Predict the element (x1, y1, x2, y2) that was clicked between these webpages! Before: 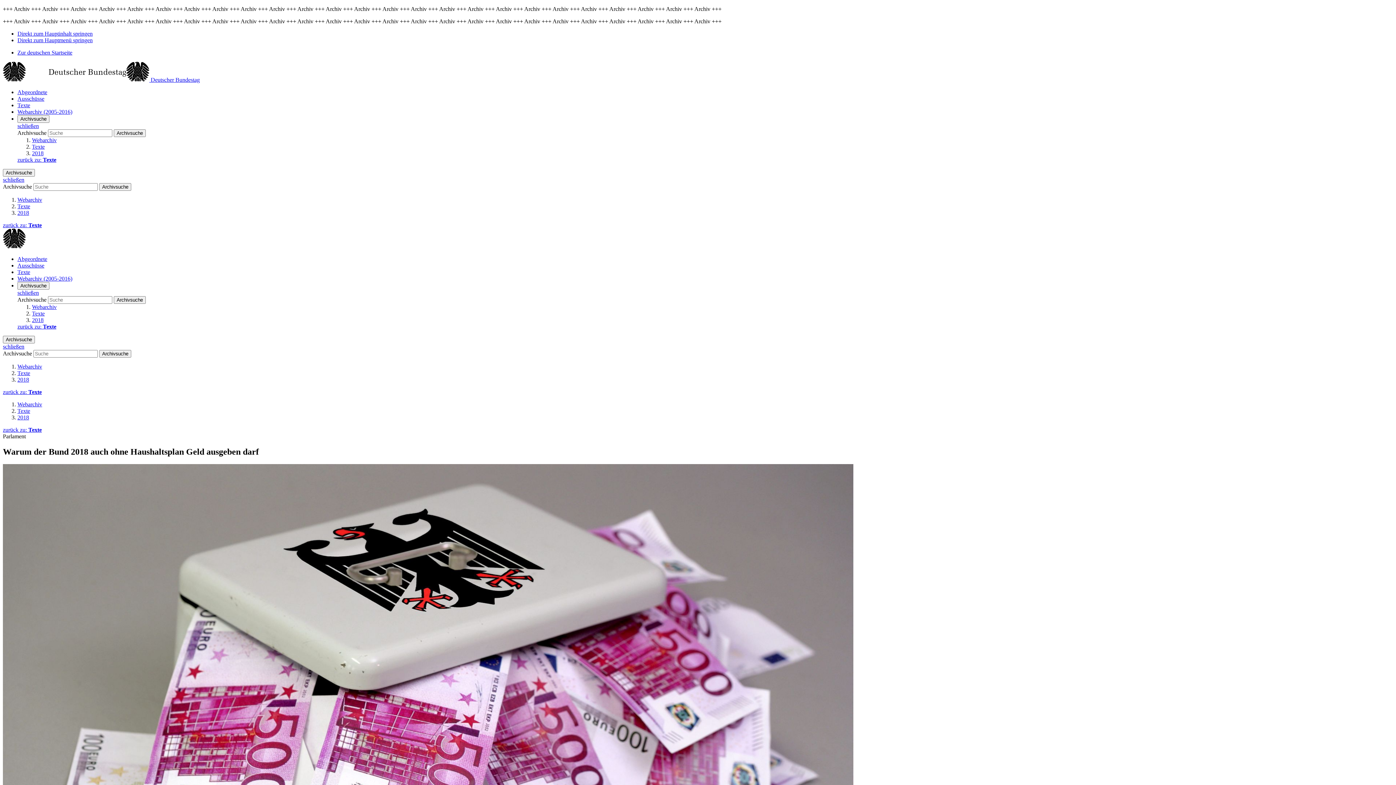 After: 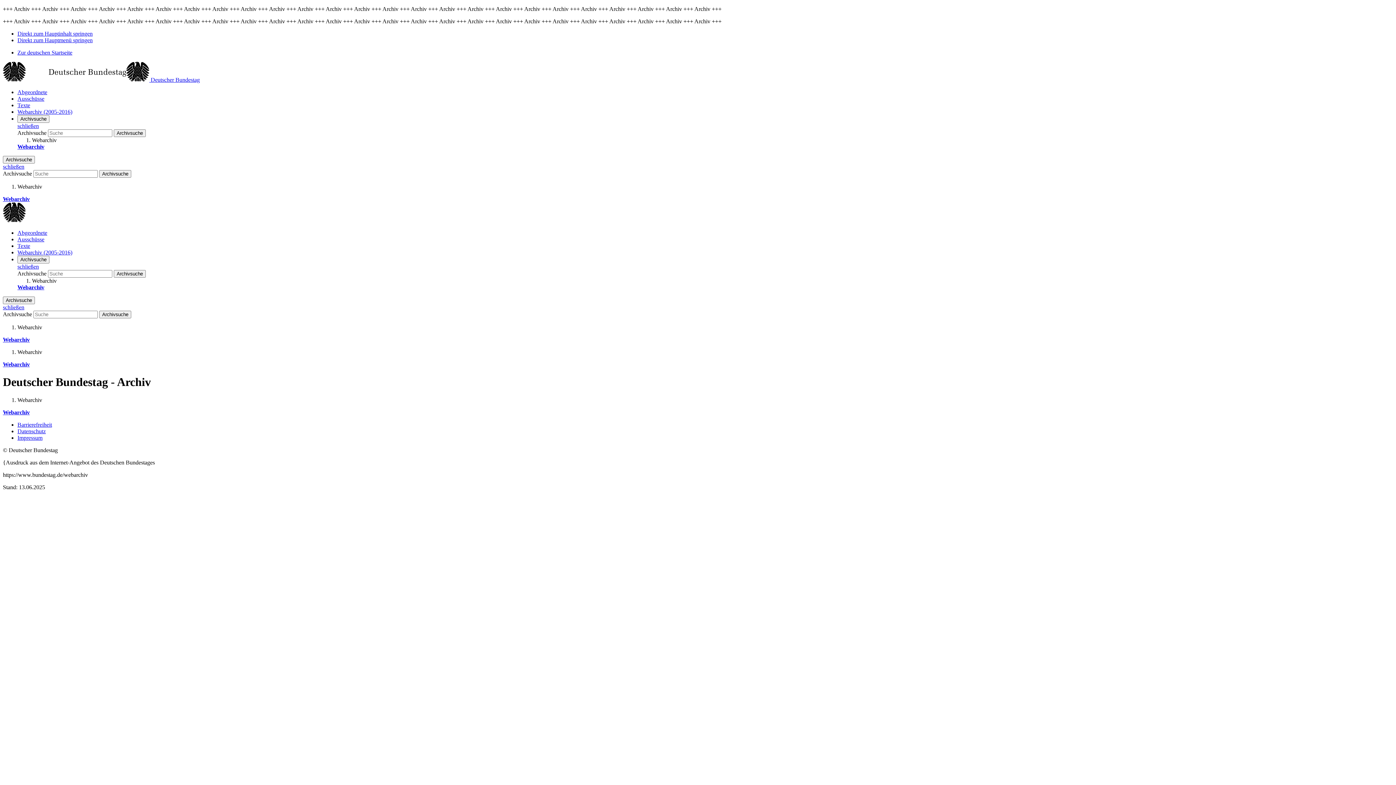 Action: label: Webarchiv bbox: (17, 363, 42, 369)